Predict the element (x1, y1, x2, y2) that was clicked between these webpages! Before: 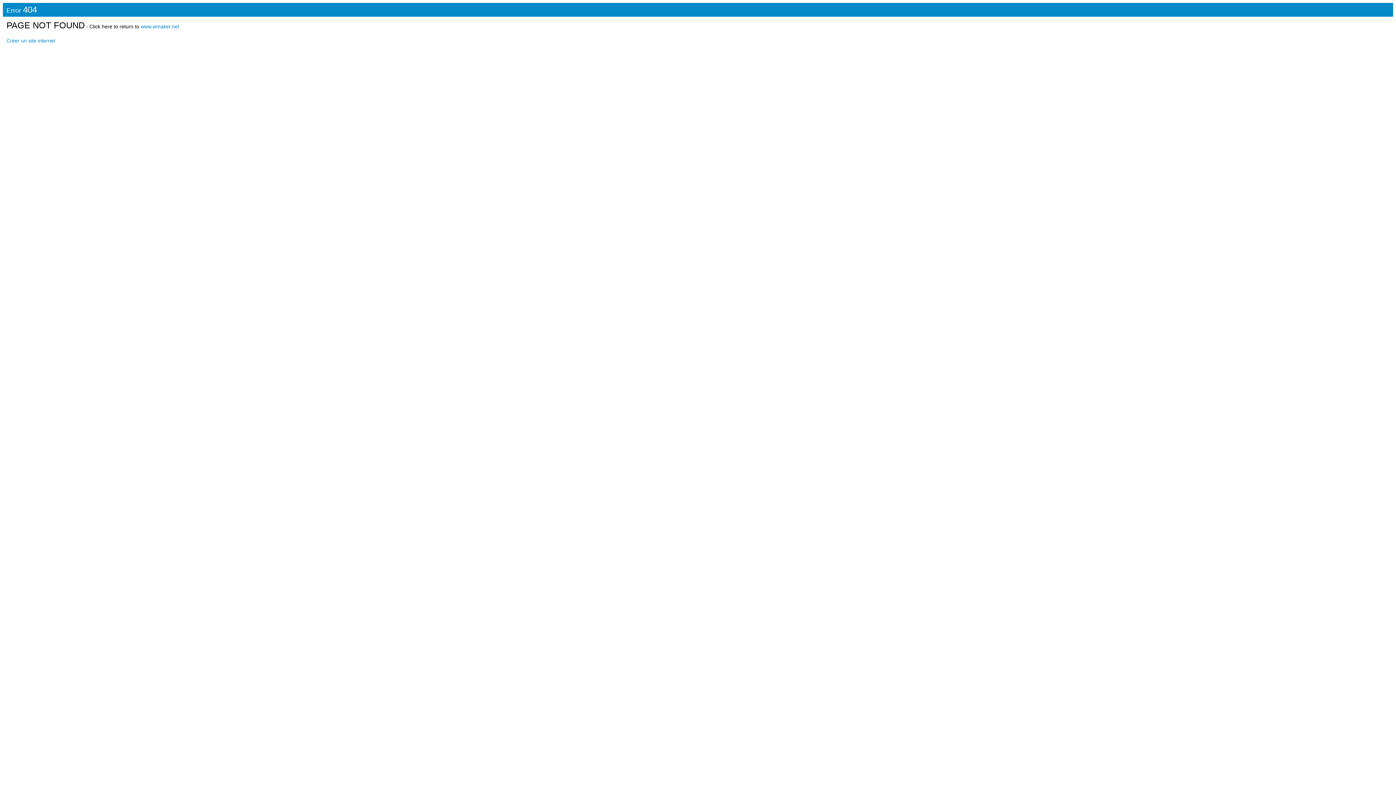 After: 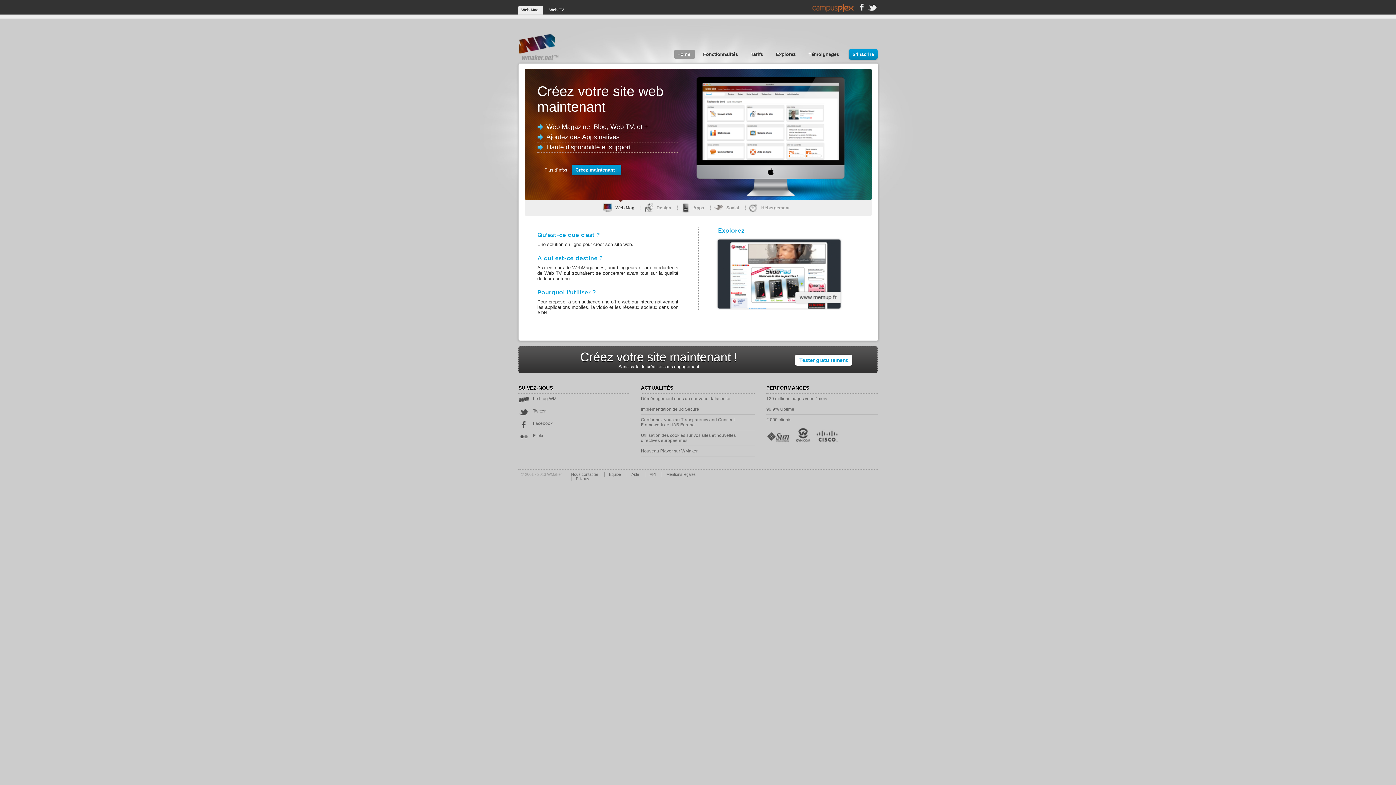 Action: bbox: (140, 23, 179, 29) label: www.wmaker.net